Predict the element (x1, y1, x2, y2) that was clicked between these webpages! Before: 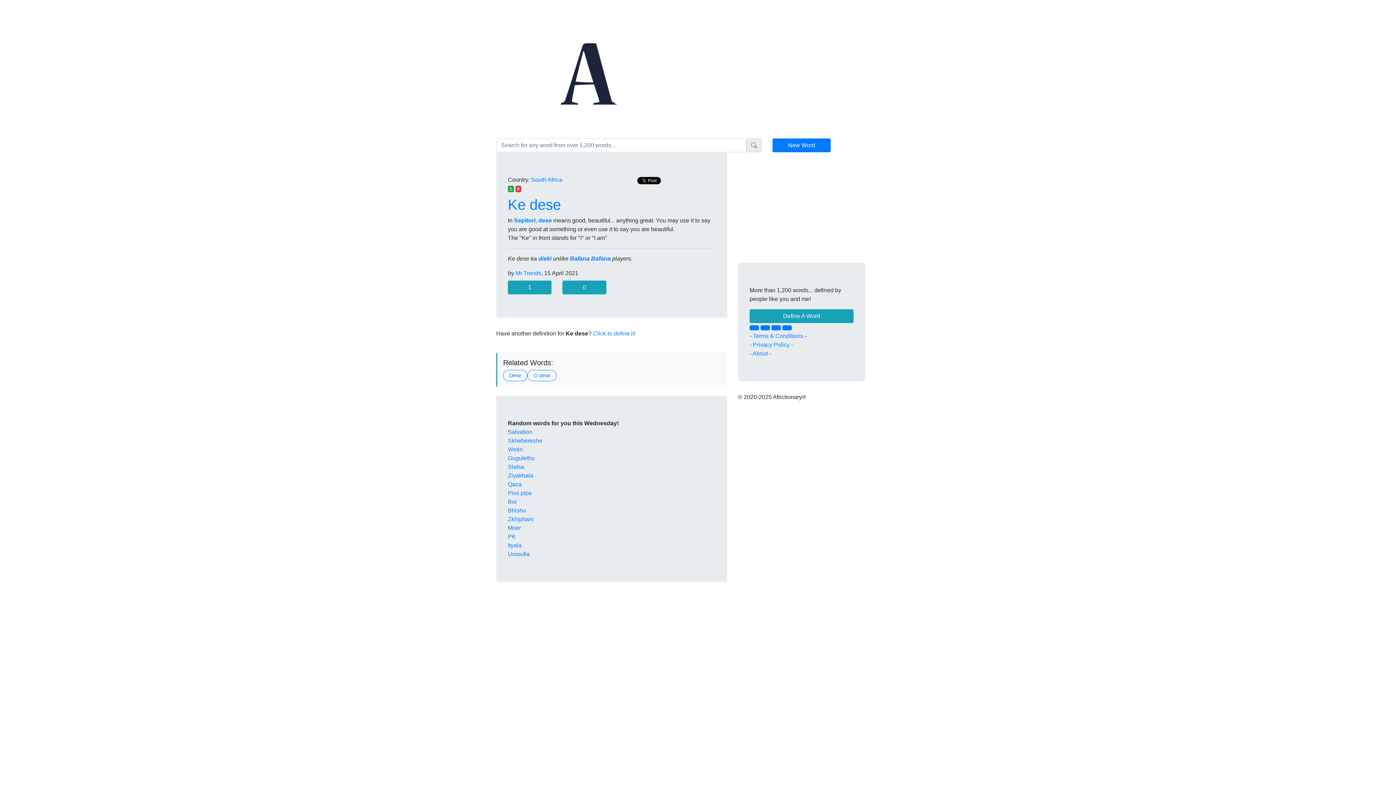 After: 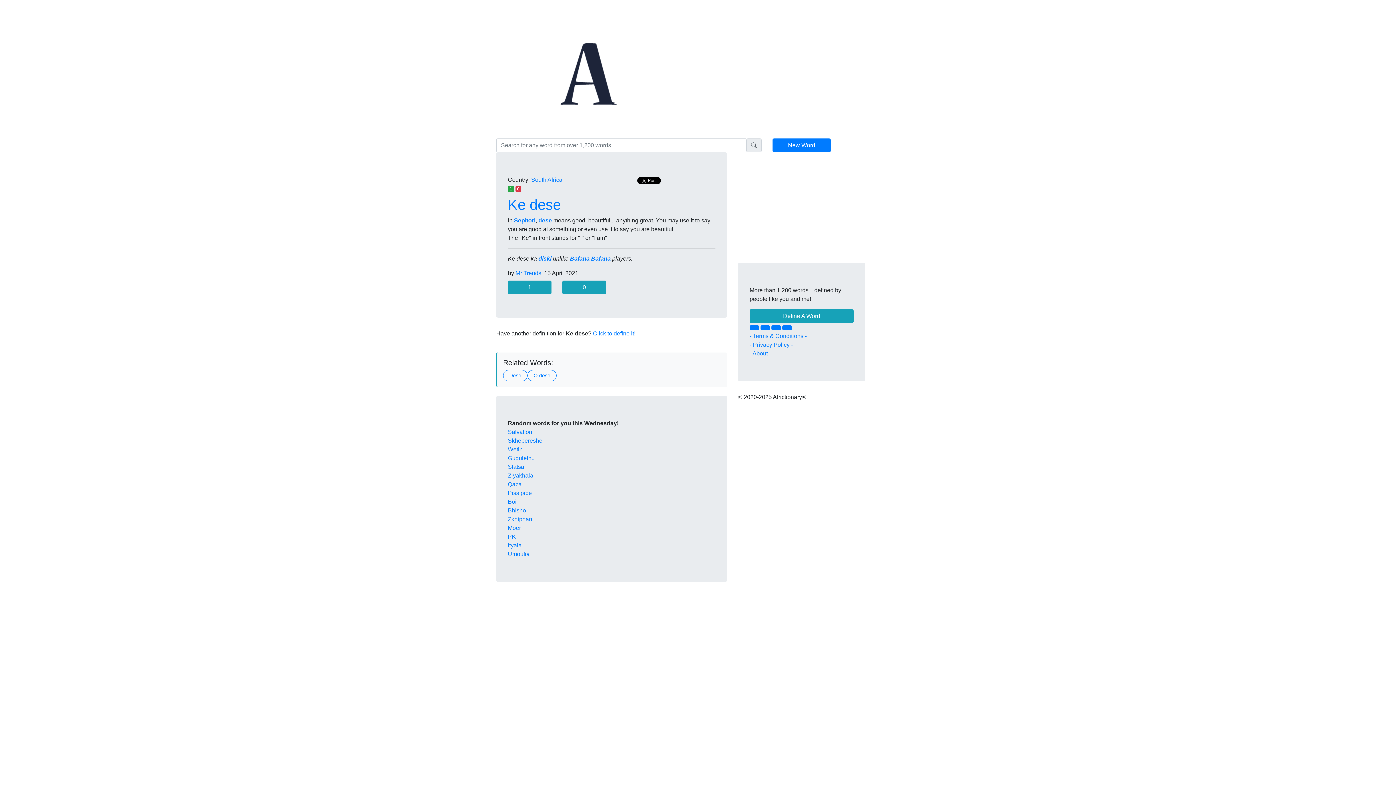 Action: label: Donate bbox: (770, 62, 795, 76)